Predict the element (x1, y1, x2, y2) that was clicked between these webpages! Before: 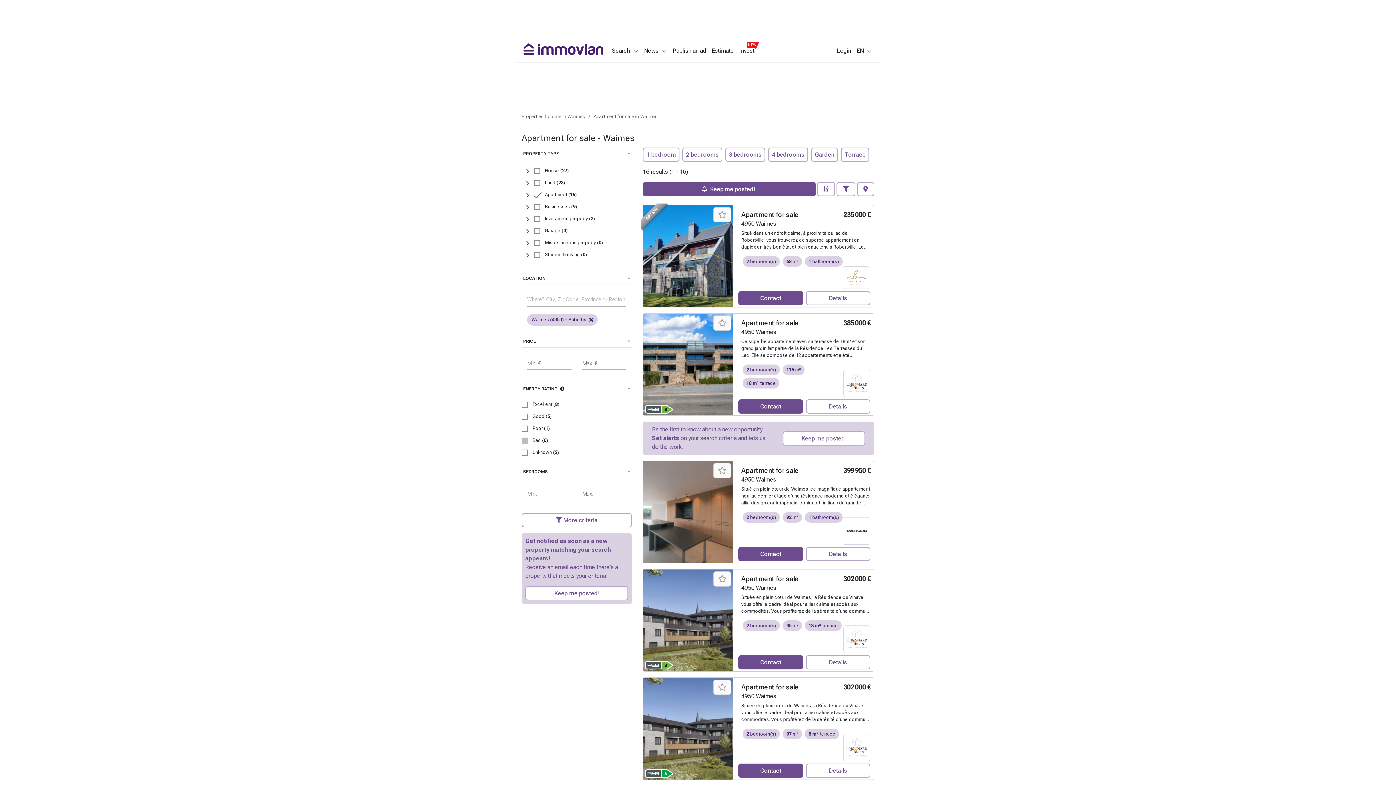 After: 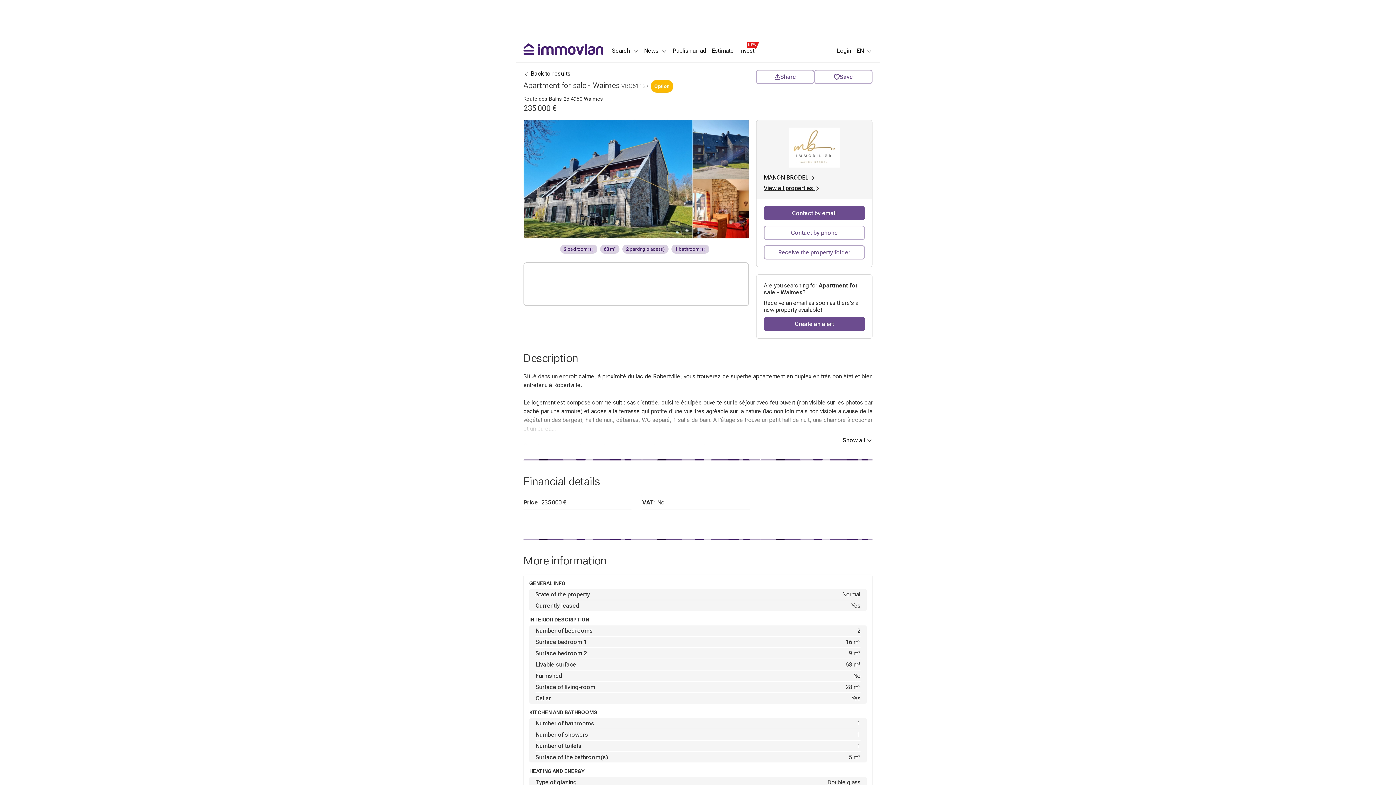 Action: bbox: (643, 205, 733, 307) label: OPTION